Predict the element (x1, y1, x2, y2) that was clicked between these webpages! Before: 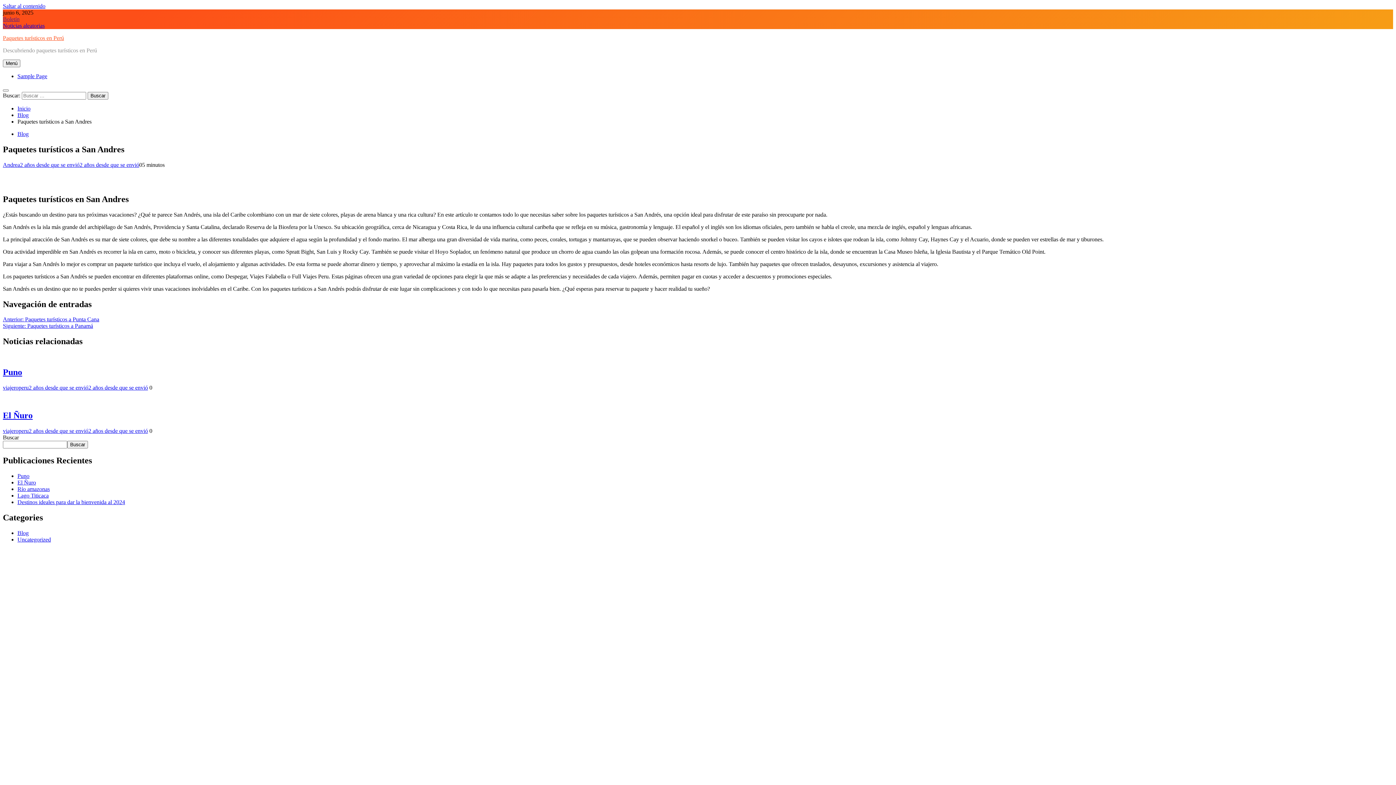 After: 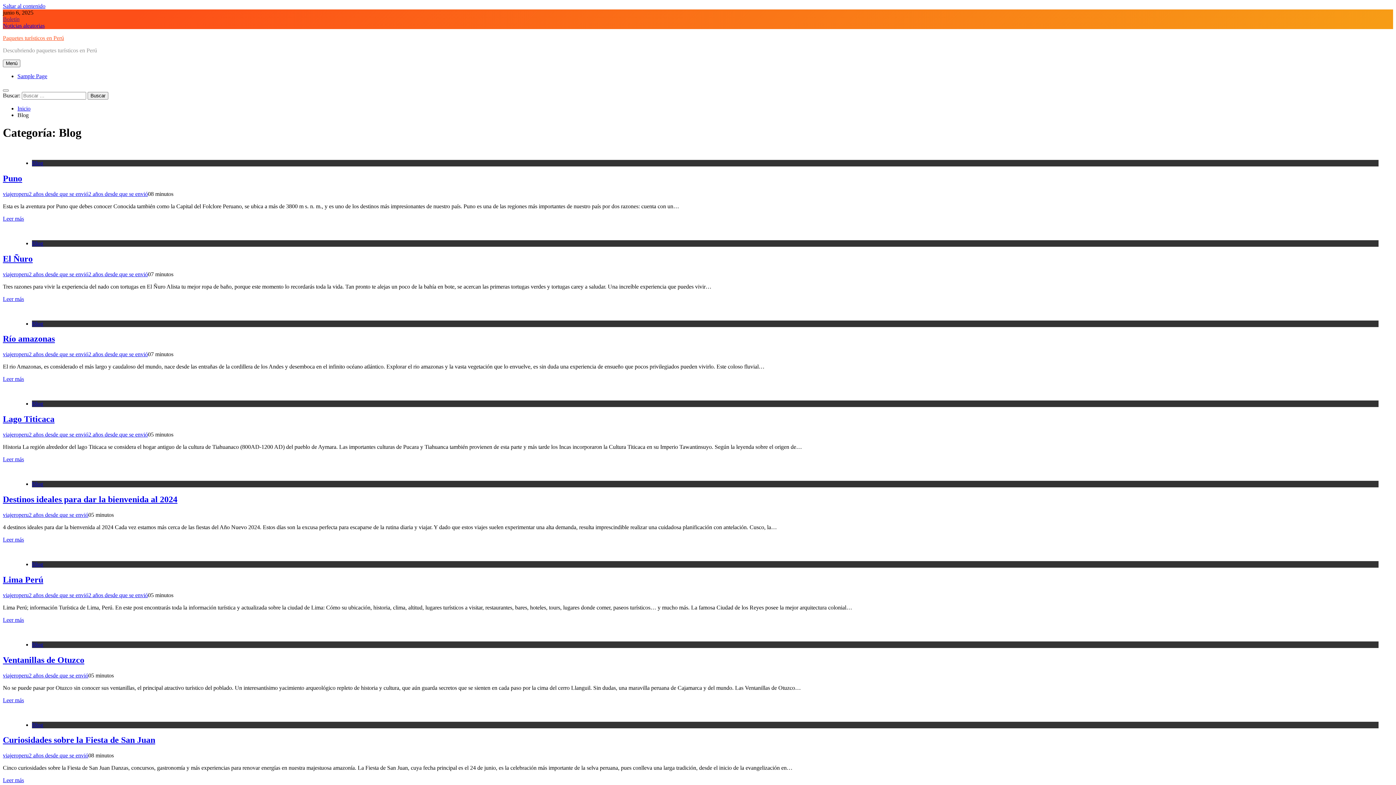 Action: bbox: (17, 530, 28, 536) label: Blog